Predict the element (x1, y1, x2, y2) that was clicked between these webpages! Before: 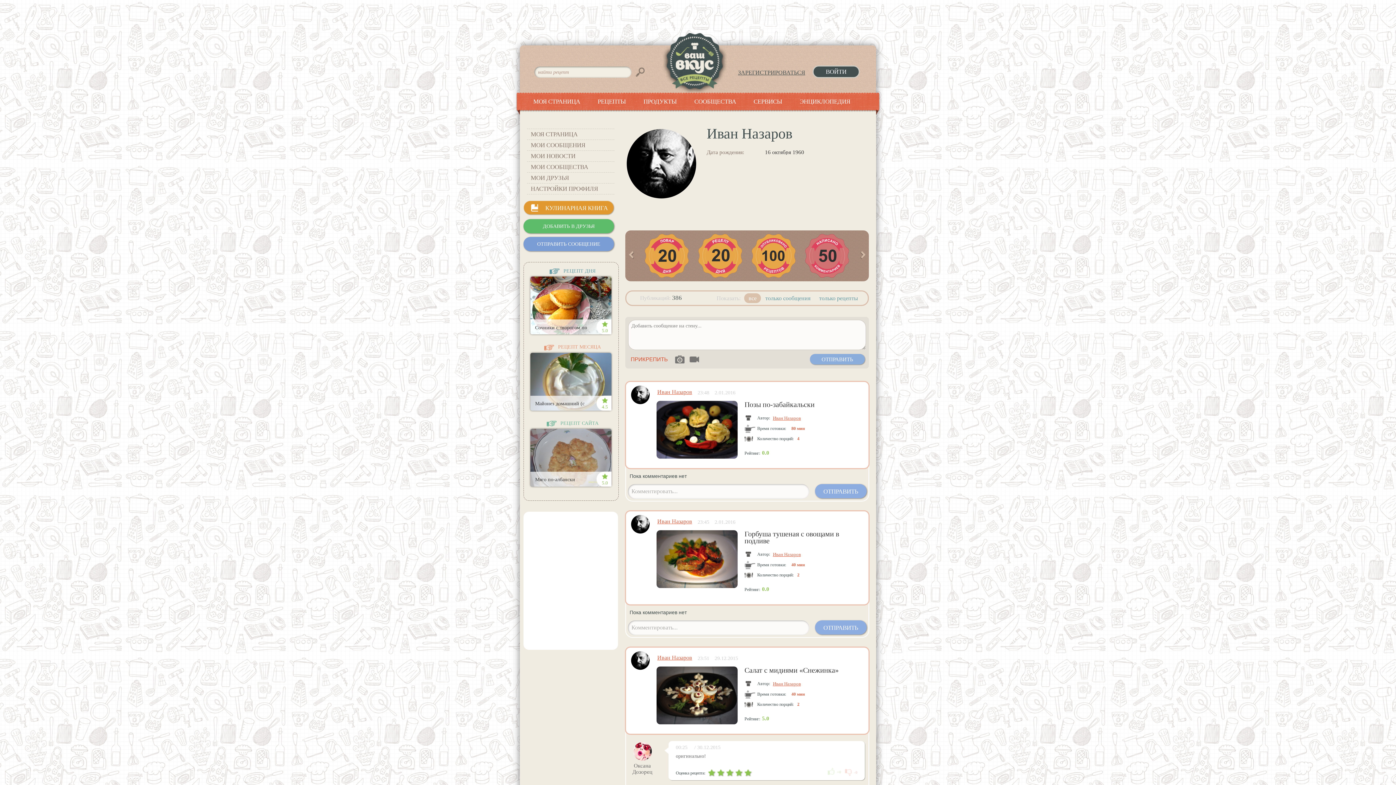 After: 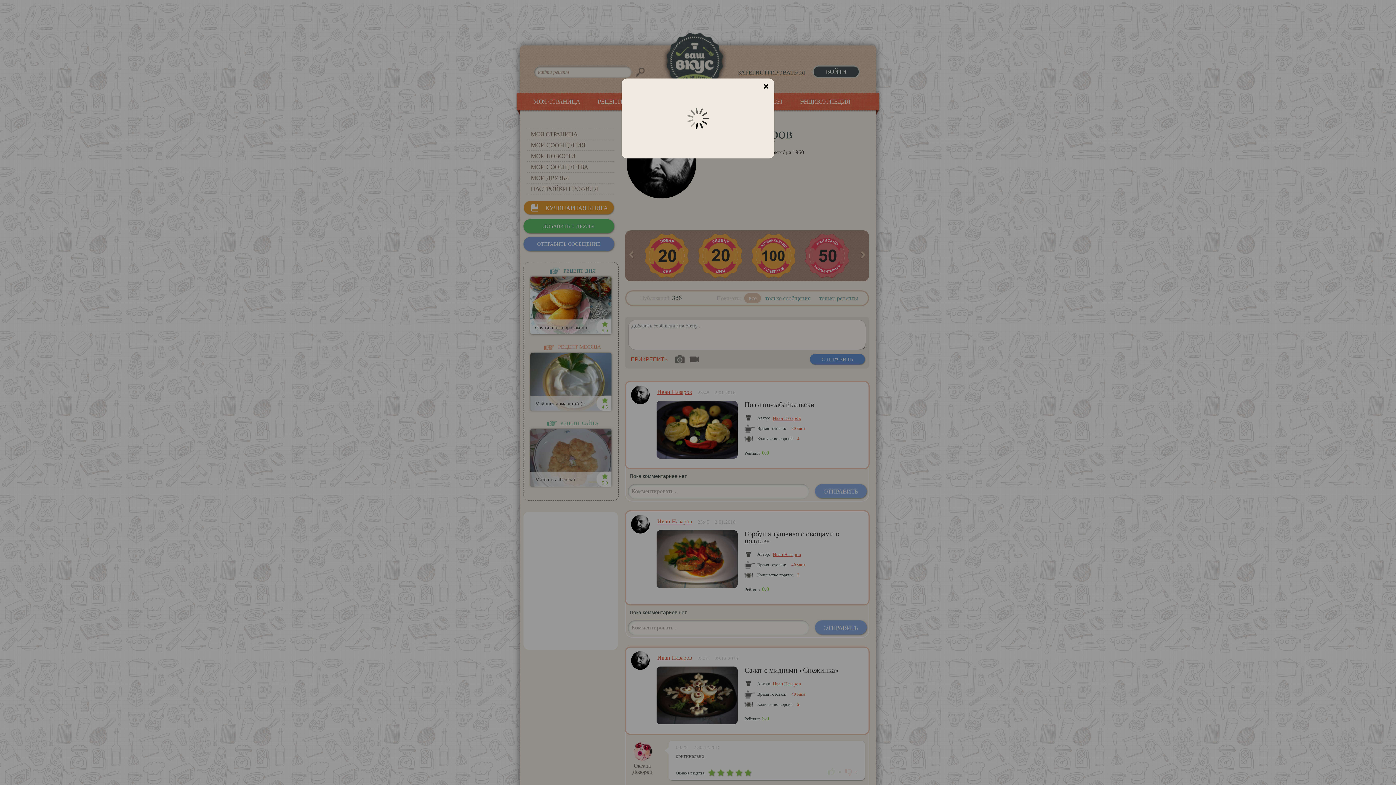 Action: bbox: (810, 354, 865, 364) label: ОТПРАВИТЬ